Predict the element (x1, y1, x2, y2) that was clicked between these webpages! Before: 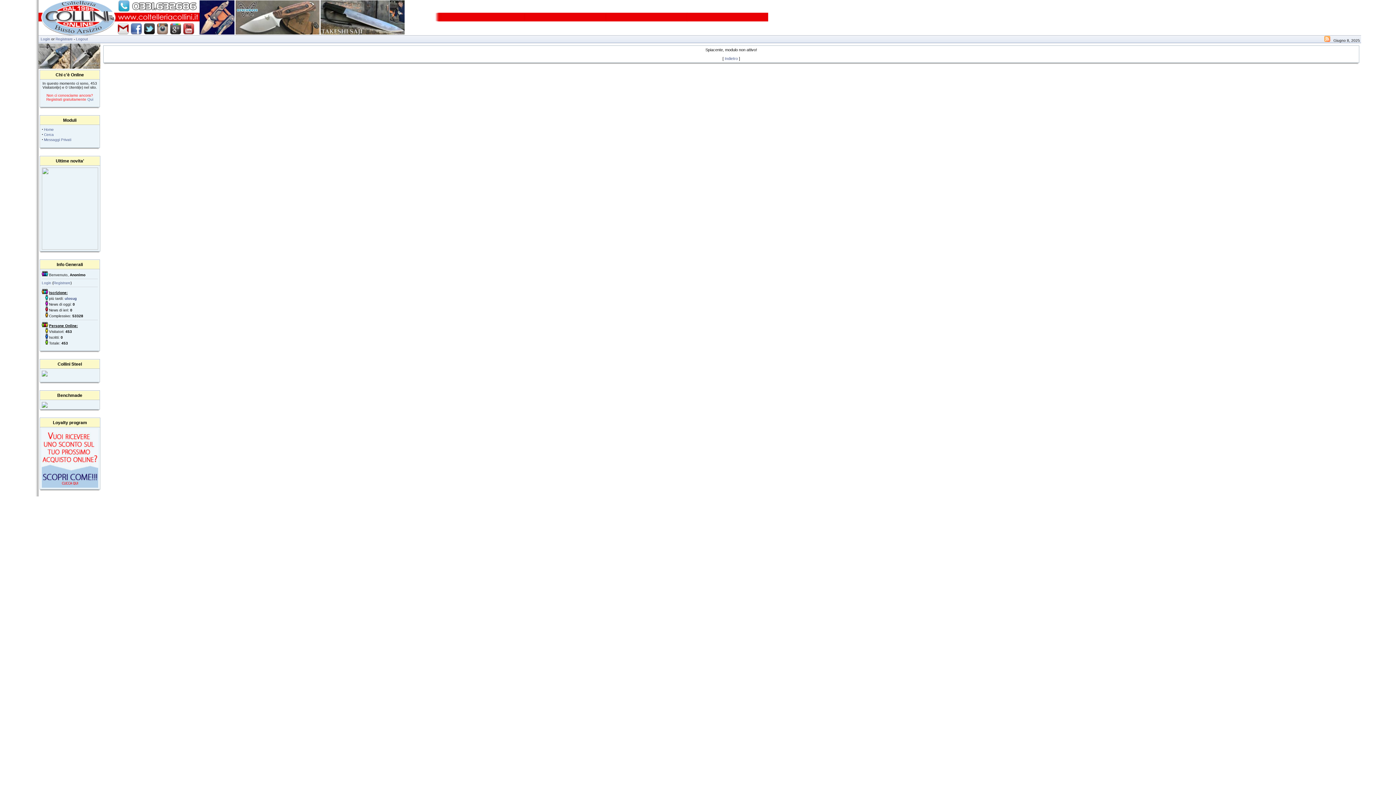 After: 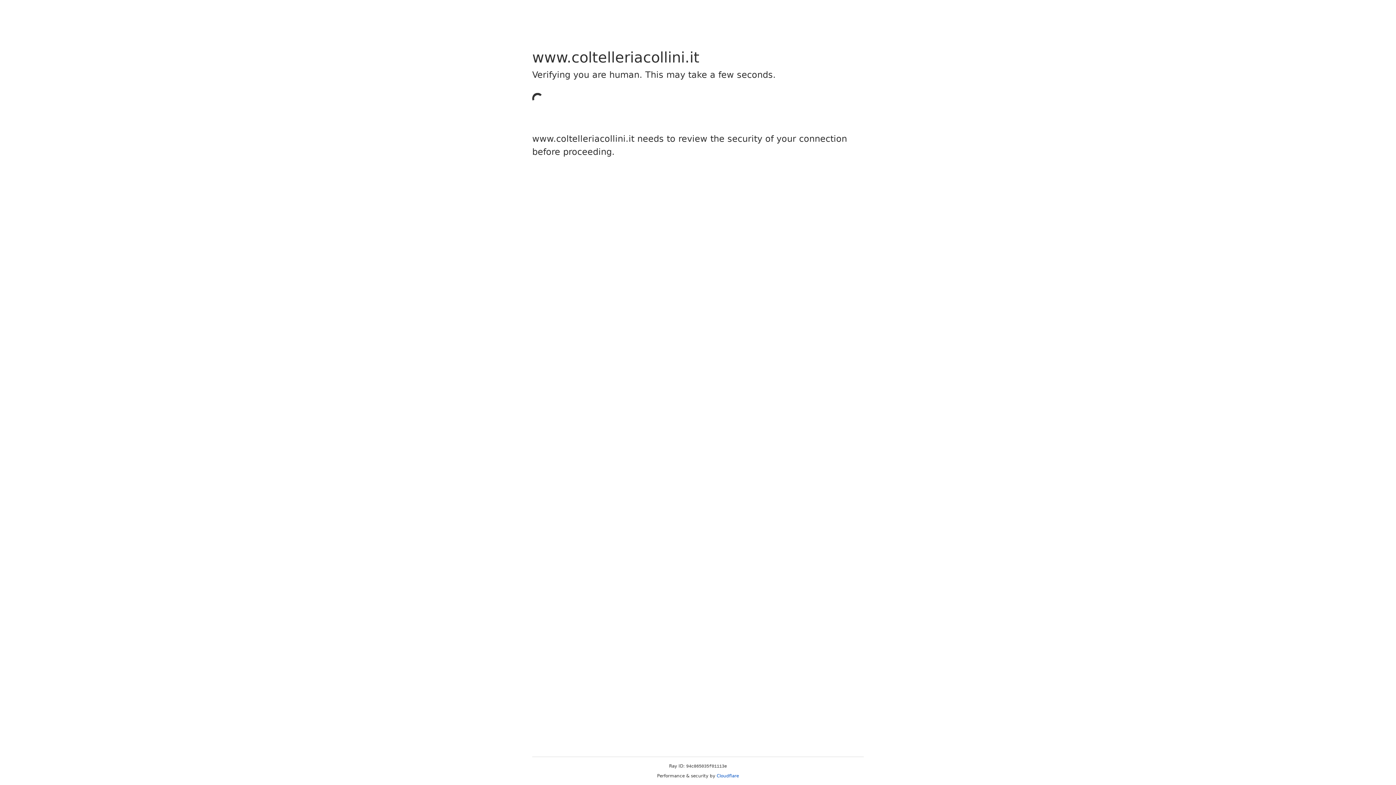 Action: bbox: (53, 281, 70, 285) label: Registrare